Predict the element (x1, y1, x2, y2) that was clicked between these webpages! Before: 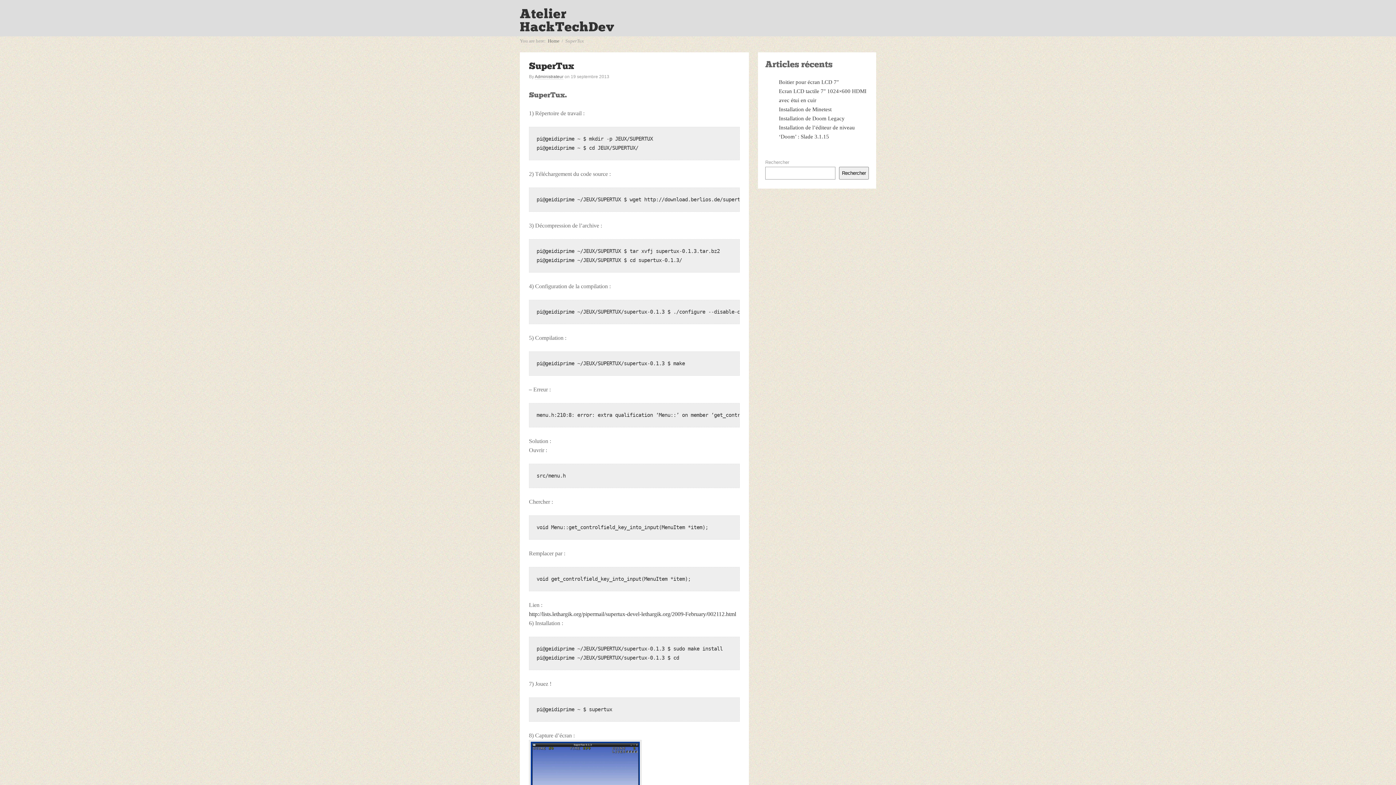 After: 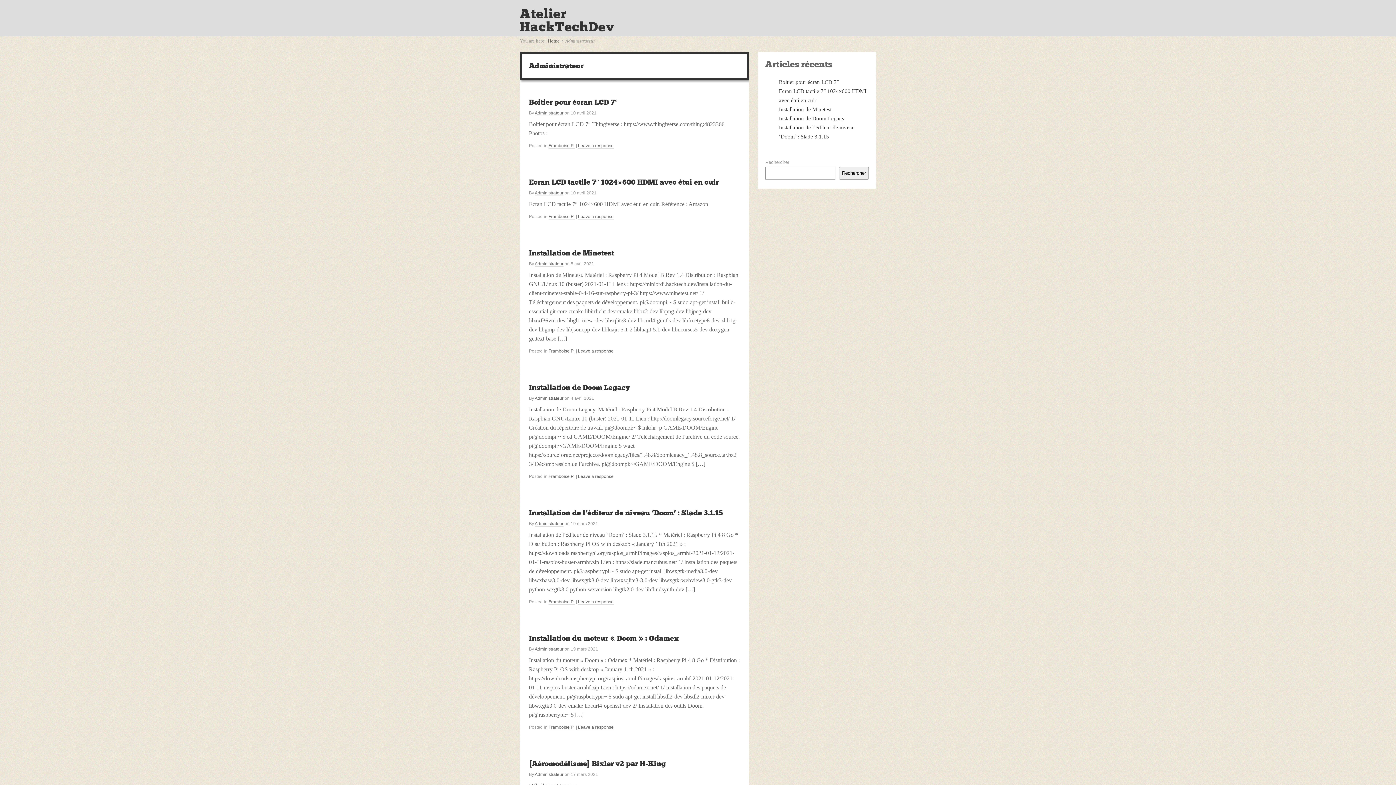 Action: bbox: (534, 74, 563, 79) label: Administrateur